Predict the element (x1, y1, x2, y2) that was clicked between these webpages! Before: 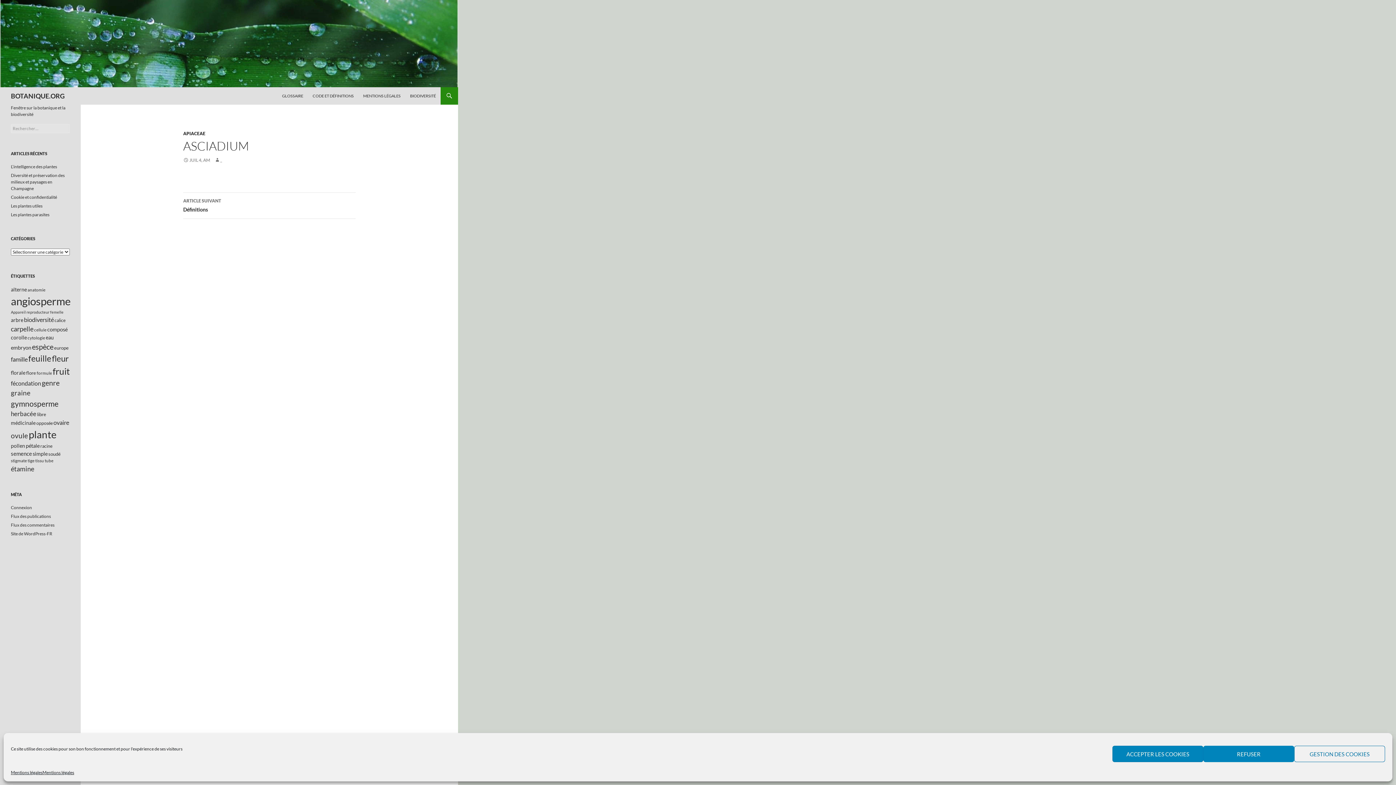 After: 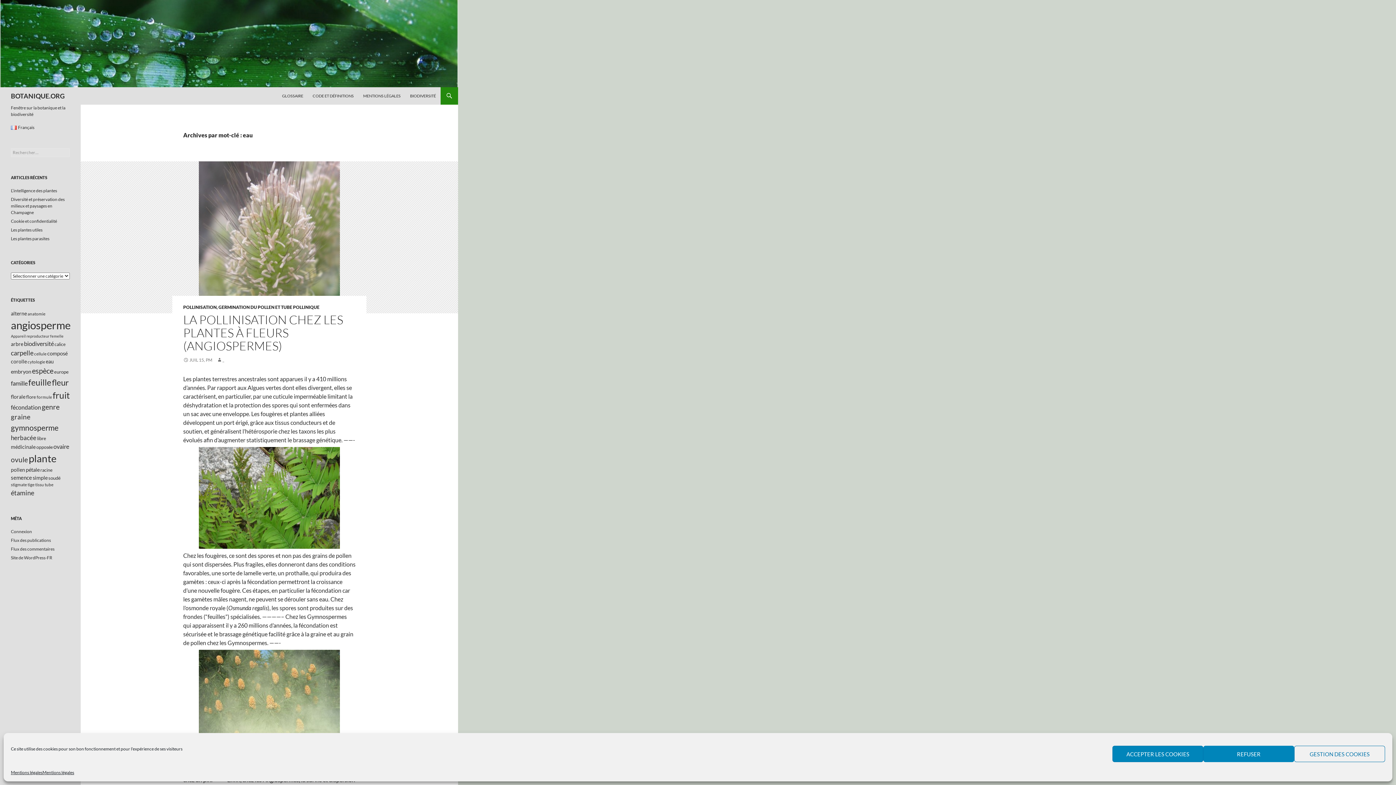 Action: label: eau (14 éléments) bbox: (45, 334, 53, 340)